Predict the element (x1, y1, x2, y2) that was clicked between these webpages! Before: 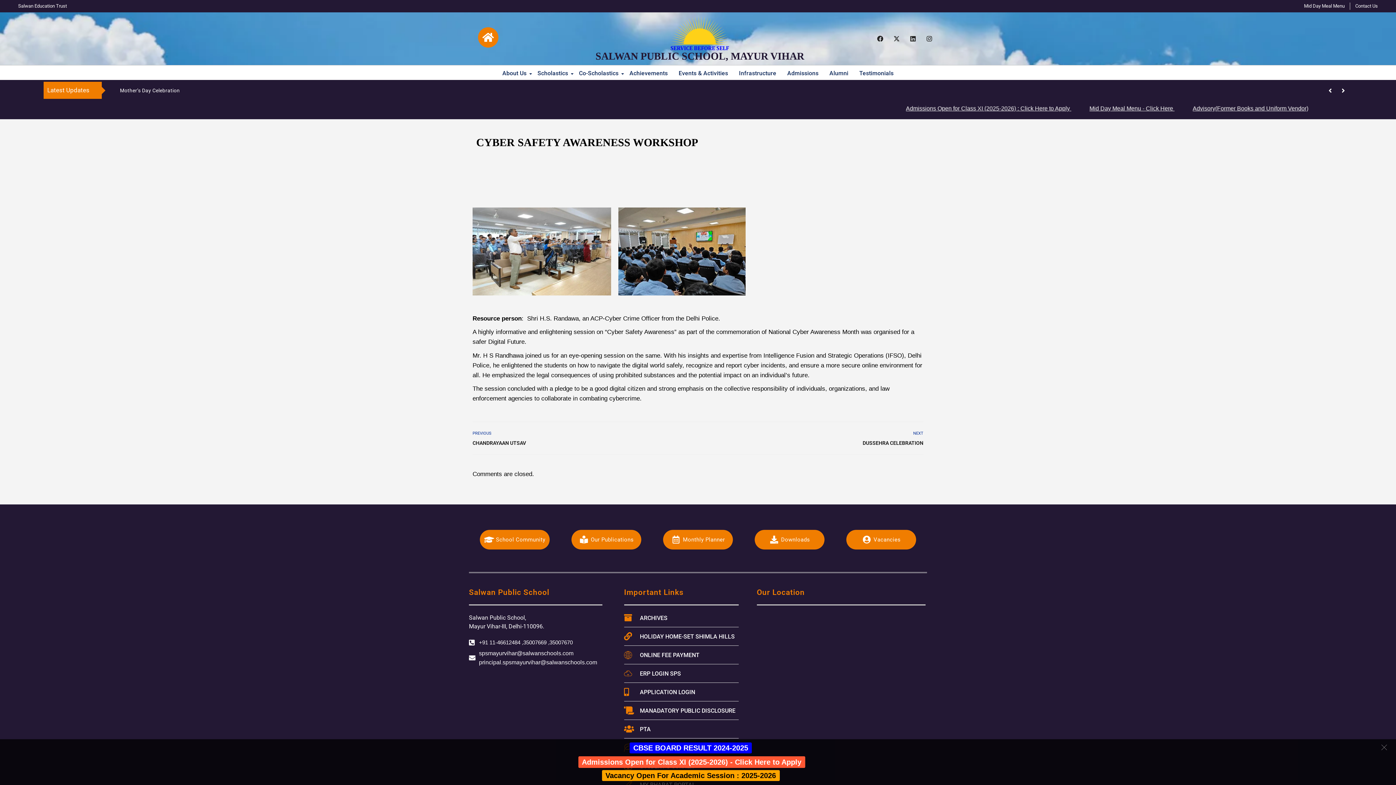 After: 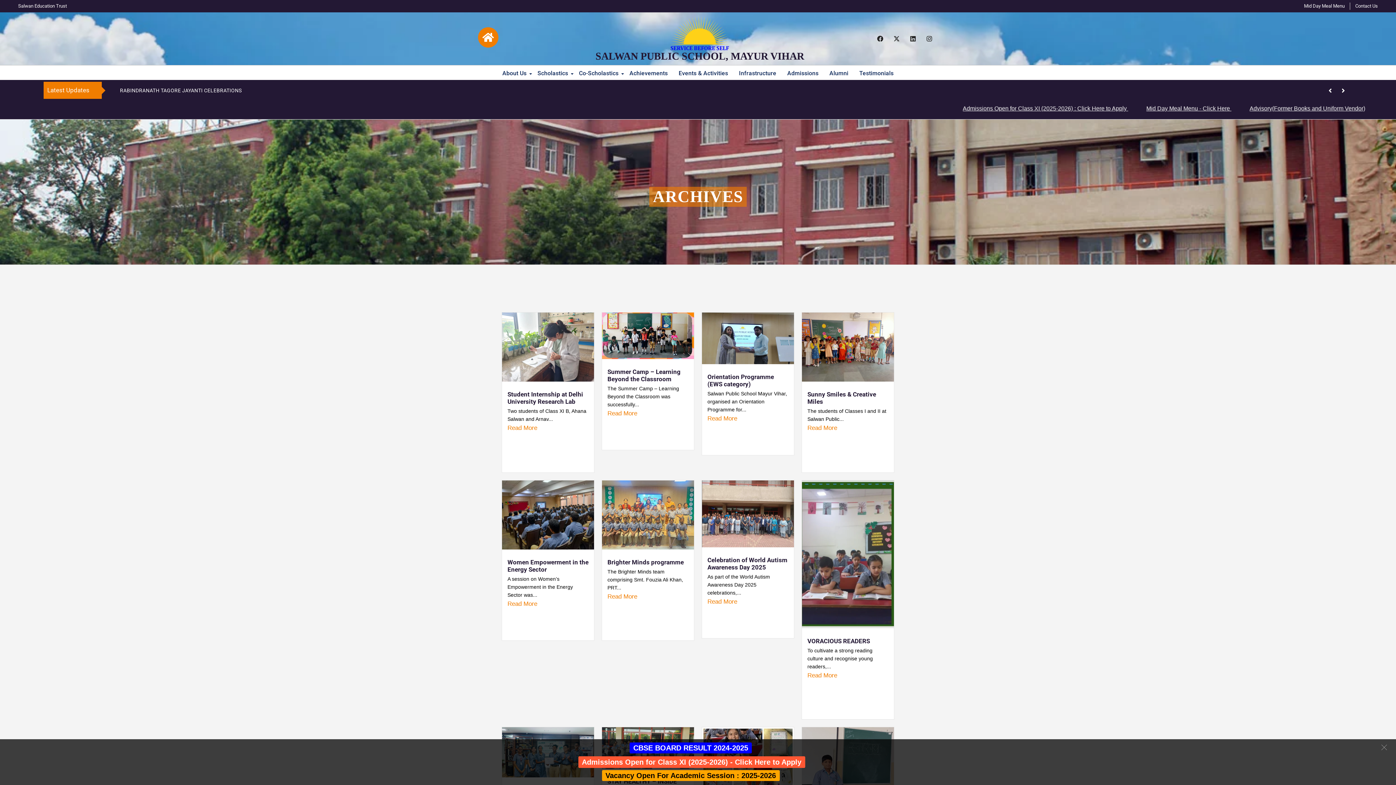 Action: label: ARCHIVES bbox: (624, 613, 738, 622)